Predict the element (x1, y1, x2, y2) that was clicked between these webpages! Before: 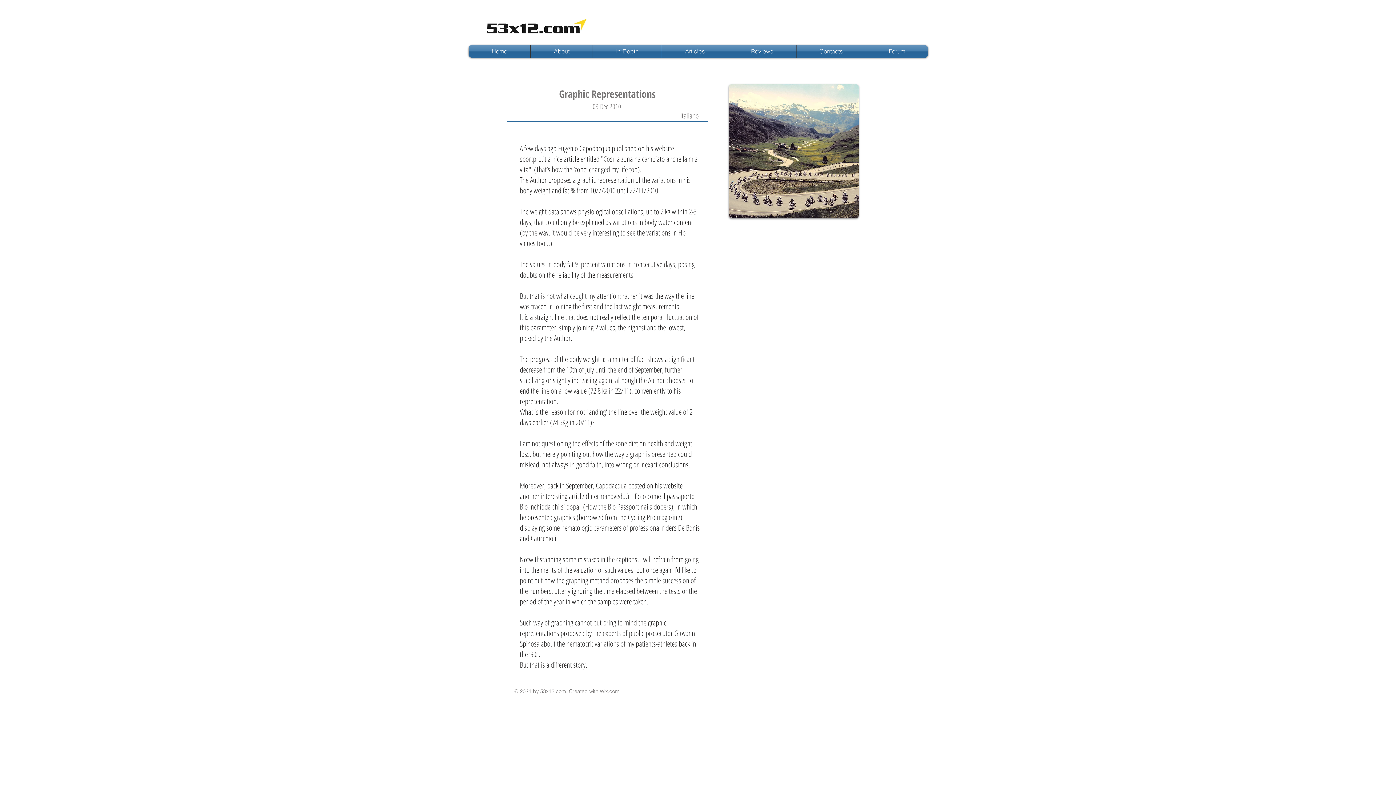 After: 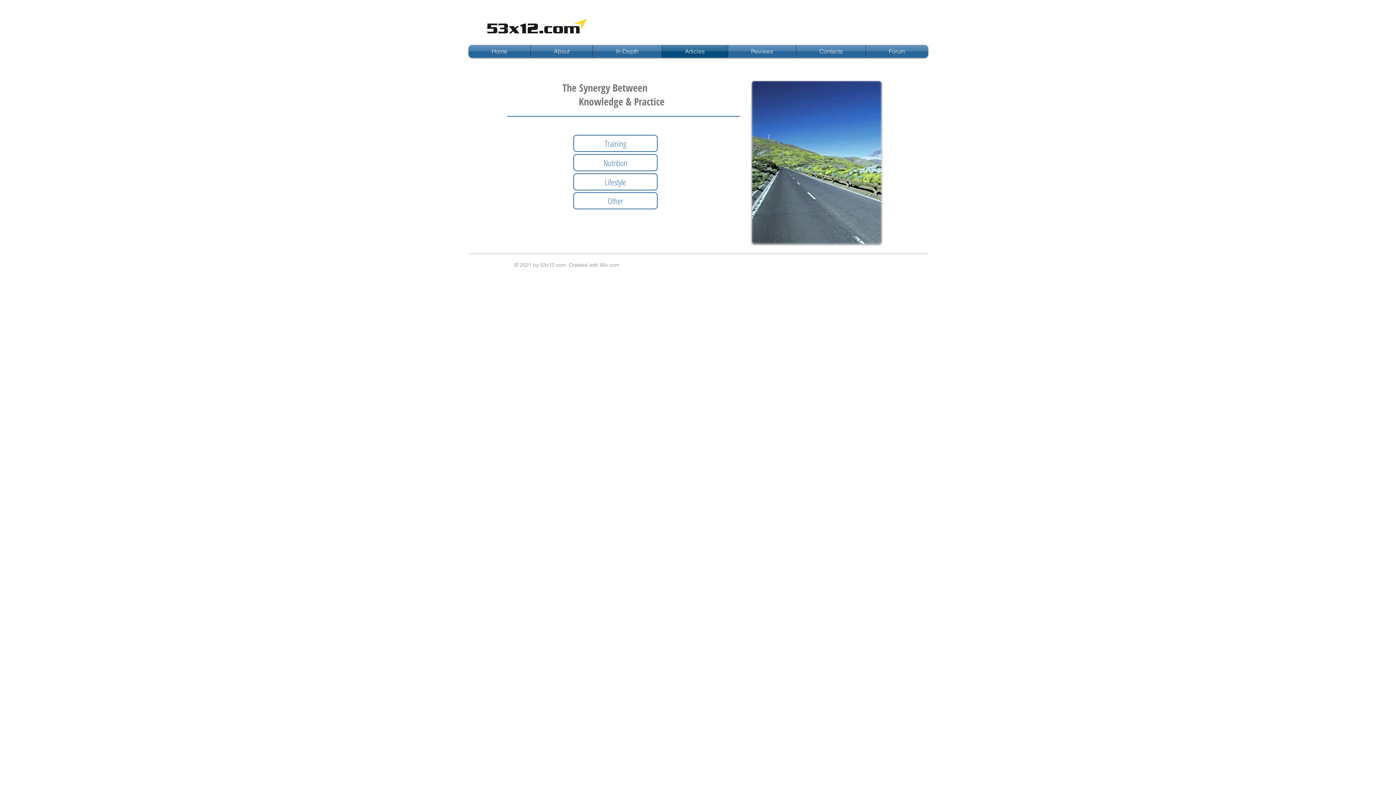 Action: label: Articles bbox: (662, 45, 728, 57)